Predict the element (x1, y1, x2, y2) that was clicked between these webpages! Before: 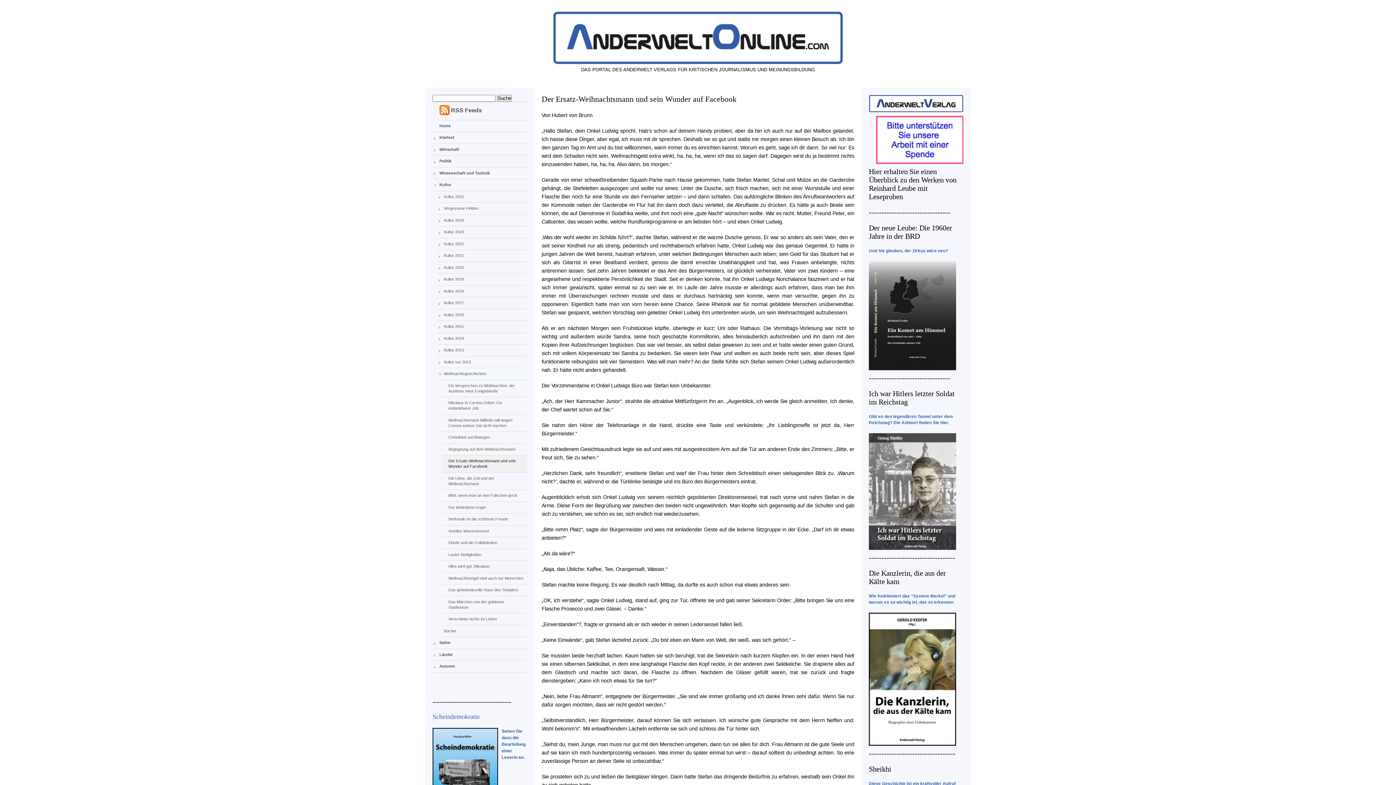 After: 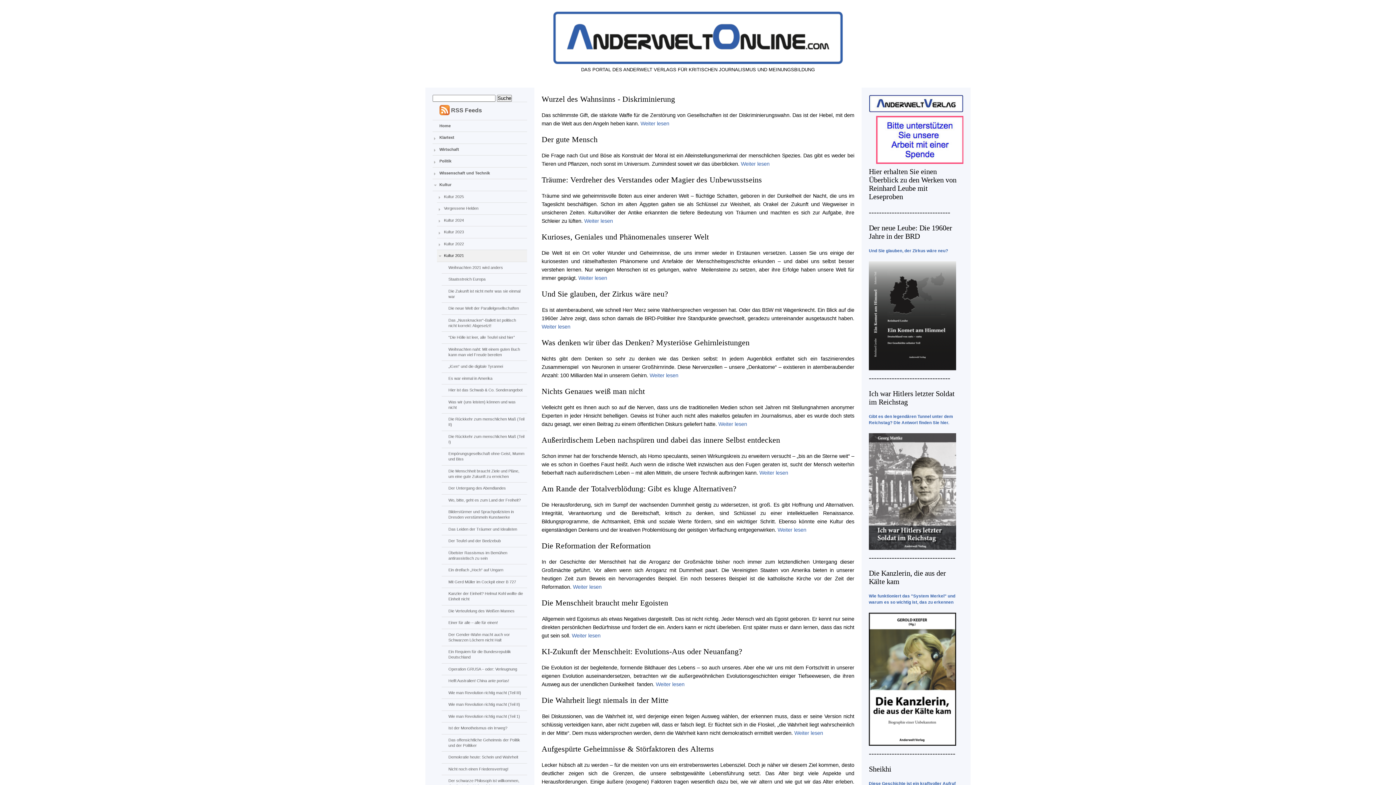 Action: bbox: (437, 250, 527, 262) label: Kultur 2021